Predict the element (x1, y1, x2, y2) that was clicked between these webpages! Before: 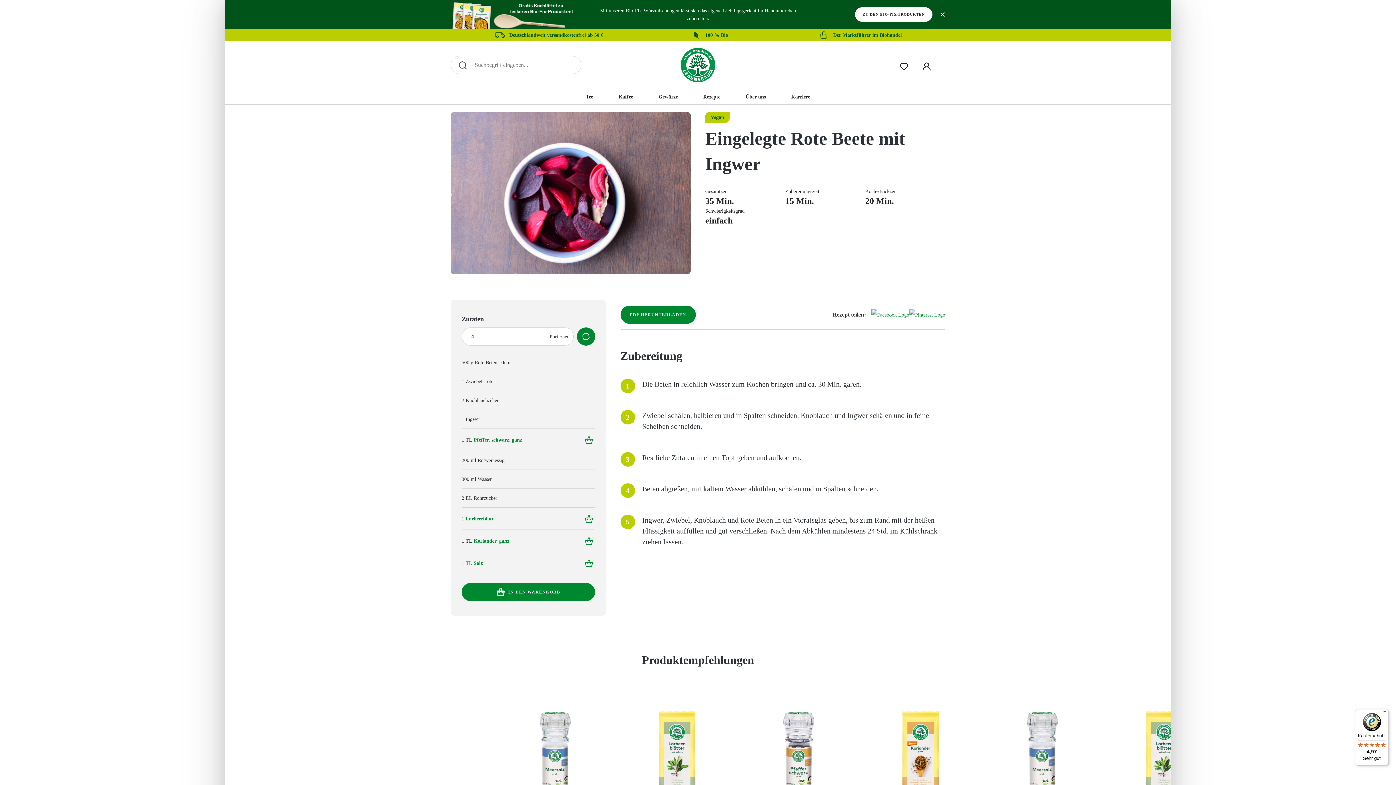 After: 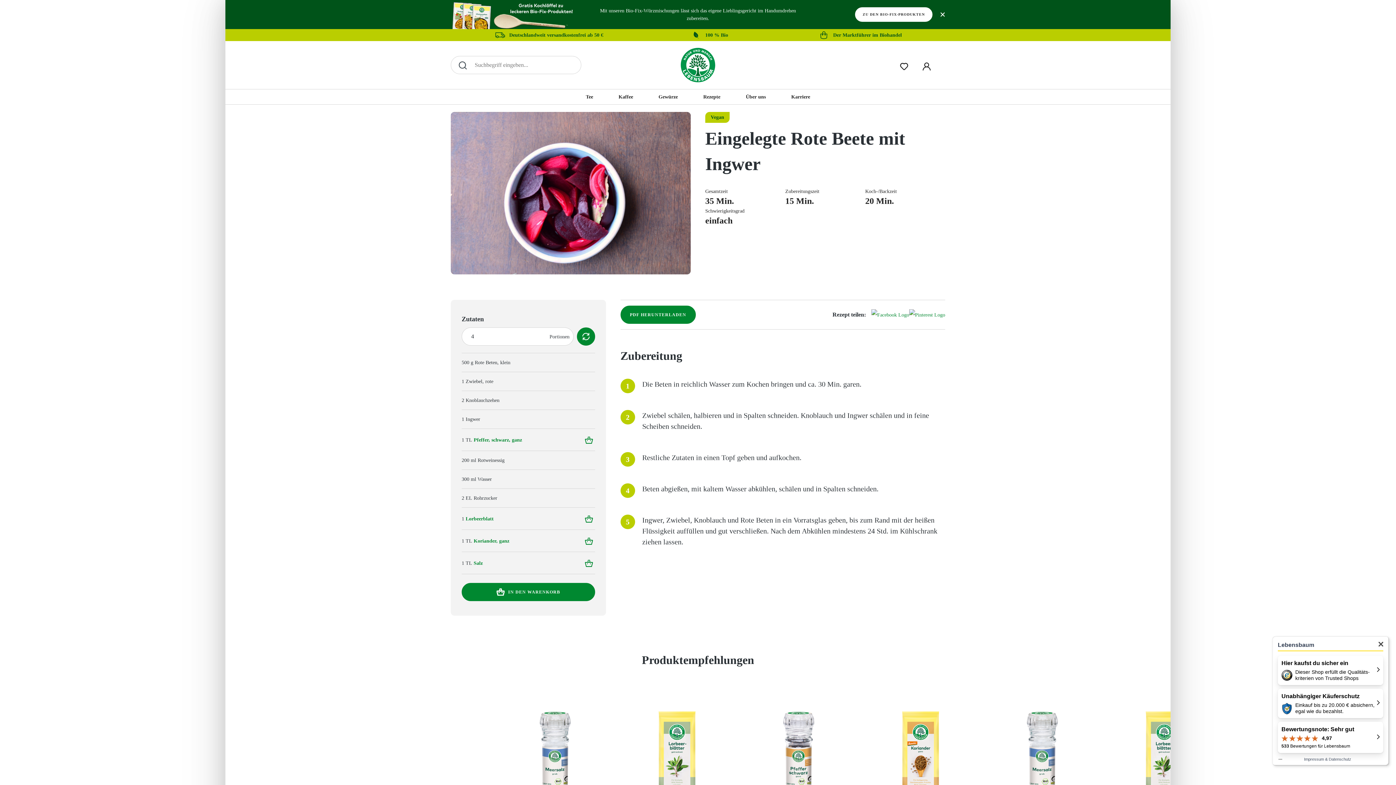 Action: label: Käuferschutz

4,97

Sehr gut bbox: (1355, 709, 1389, 765)